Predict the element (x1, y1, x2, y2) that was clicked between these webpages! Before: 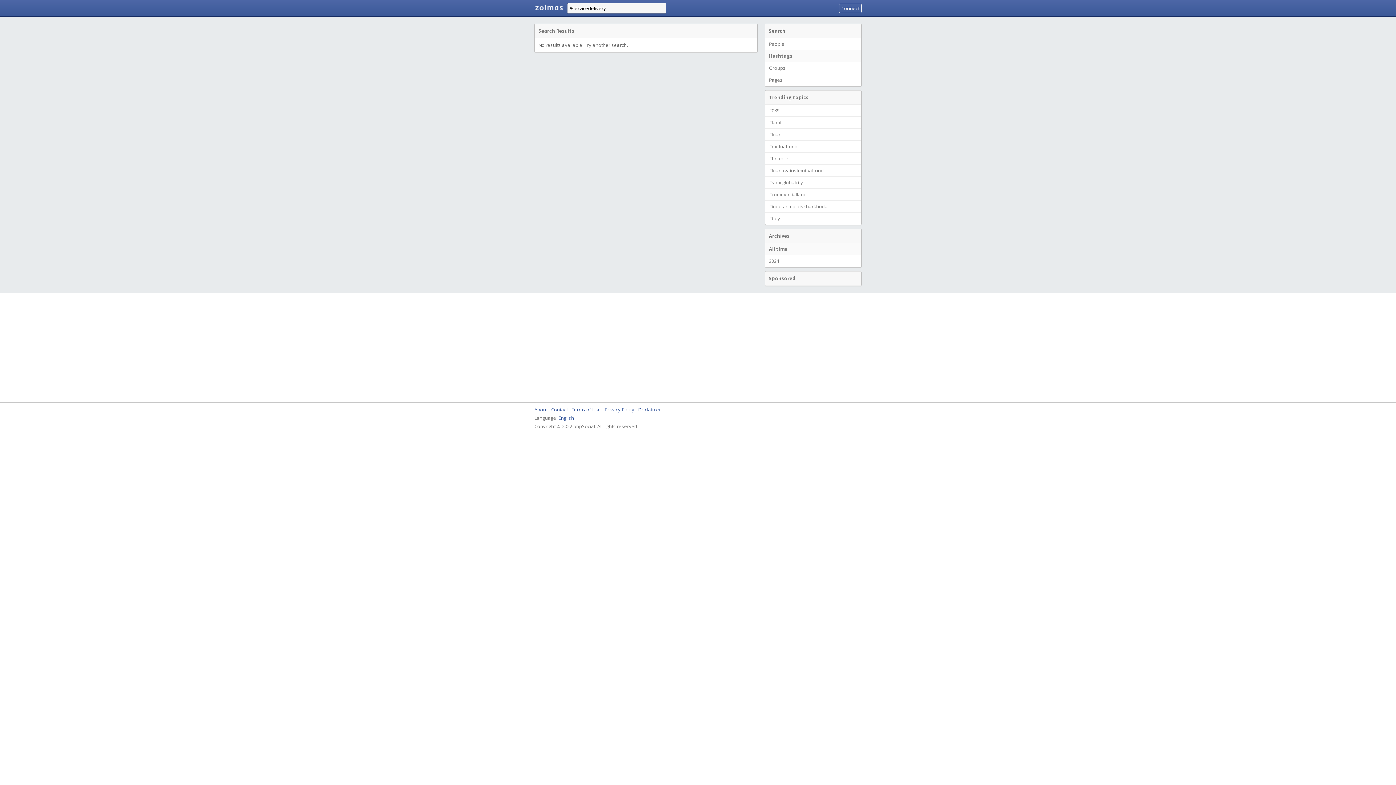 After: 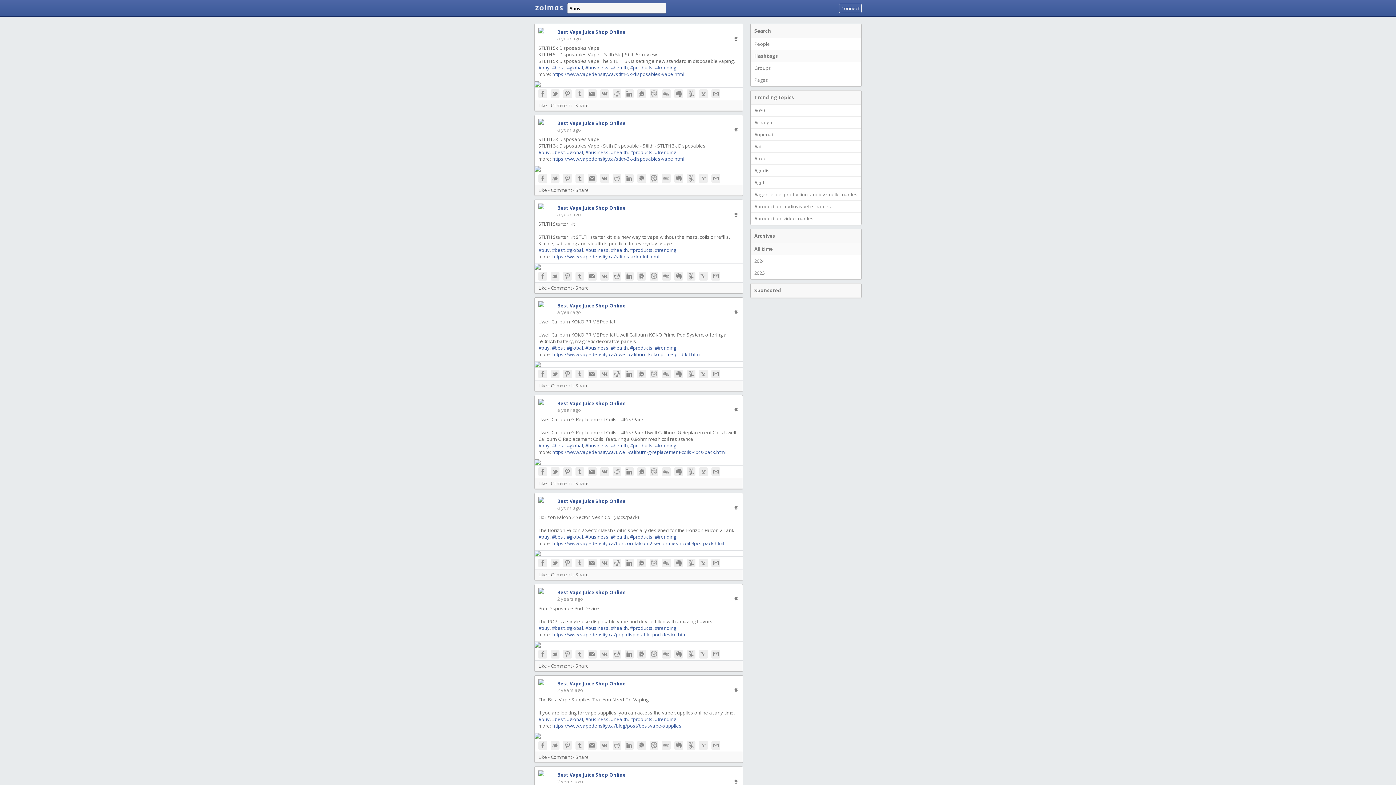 Action: bbox: (765, 212, 861, 224) label: #buy